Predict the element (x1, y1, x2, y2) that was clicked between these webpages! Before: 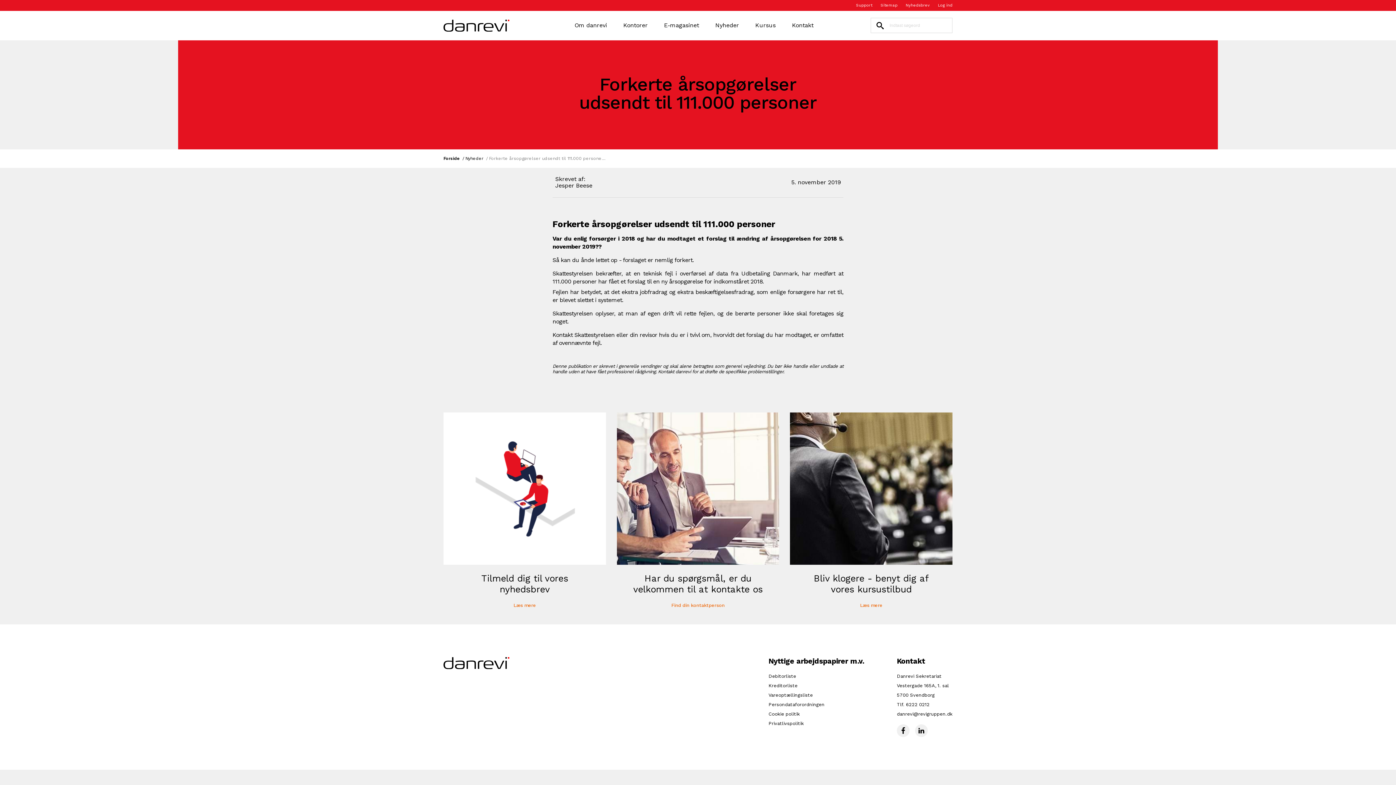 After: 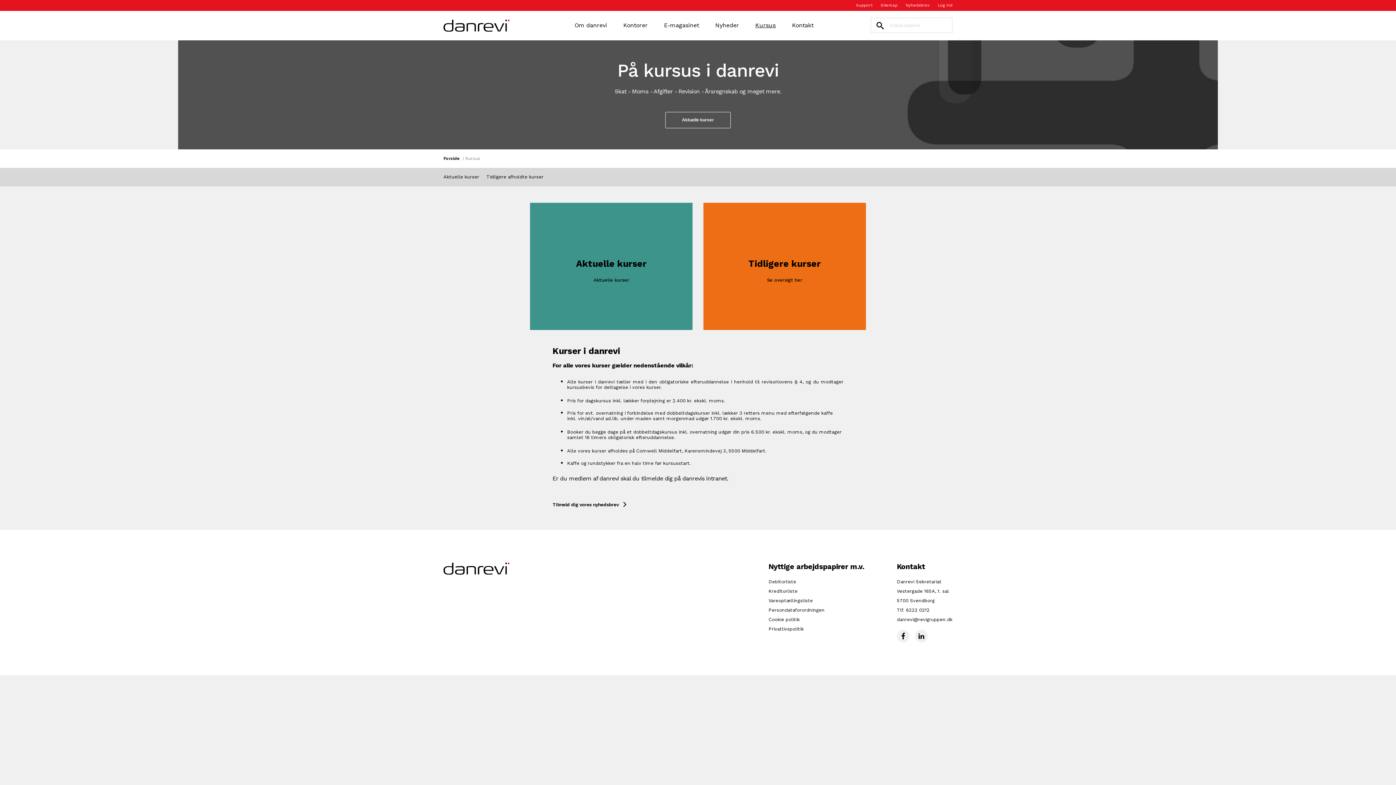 Action: bbox: (790, 412, 952, 565) label:  